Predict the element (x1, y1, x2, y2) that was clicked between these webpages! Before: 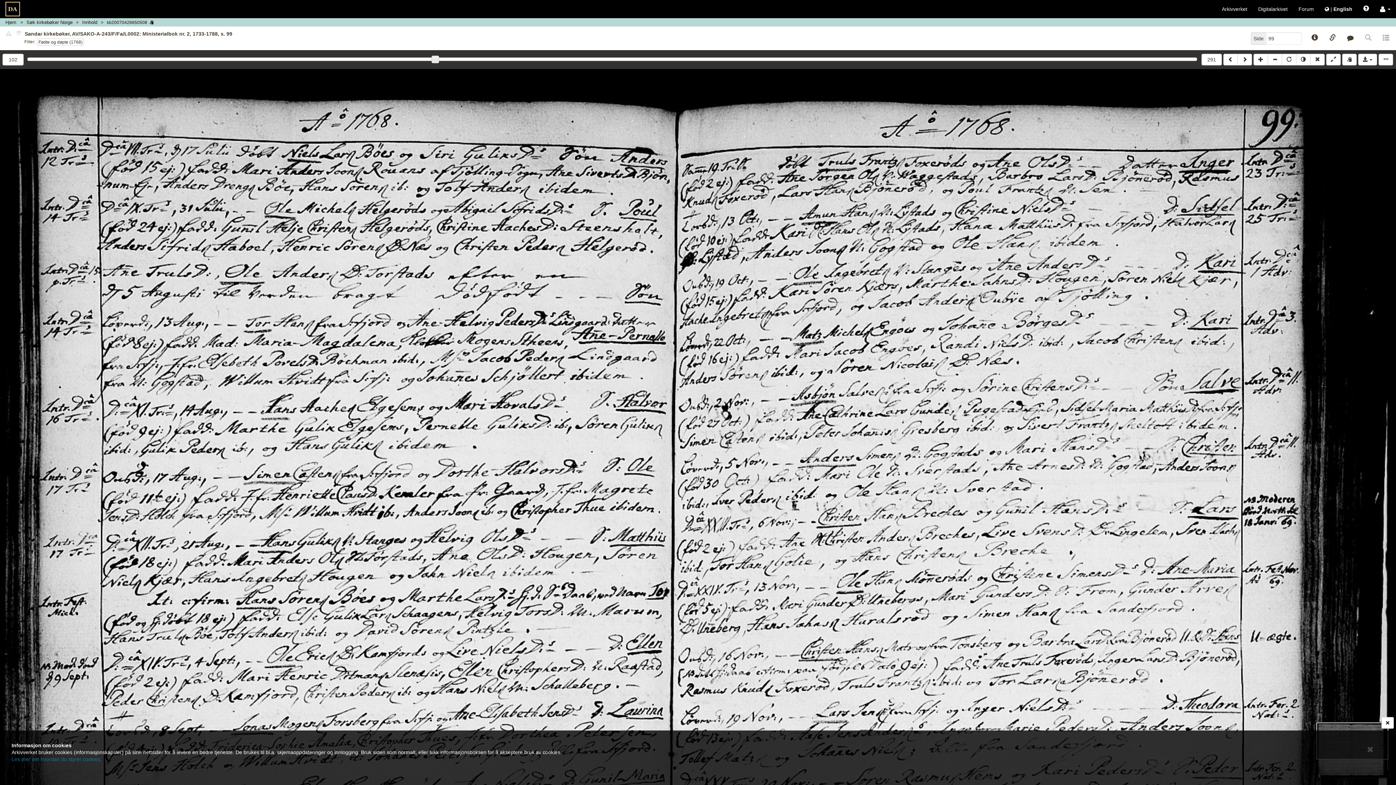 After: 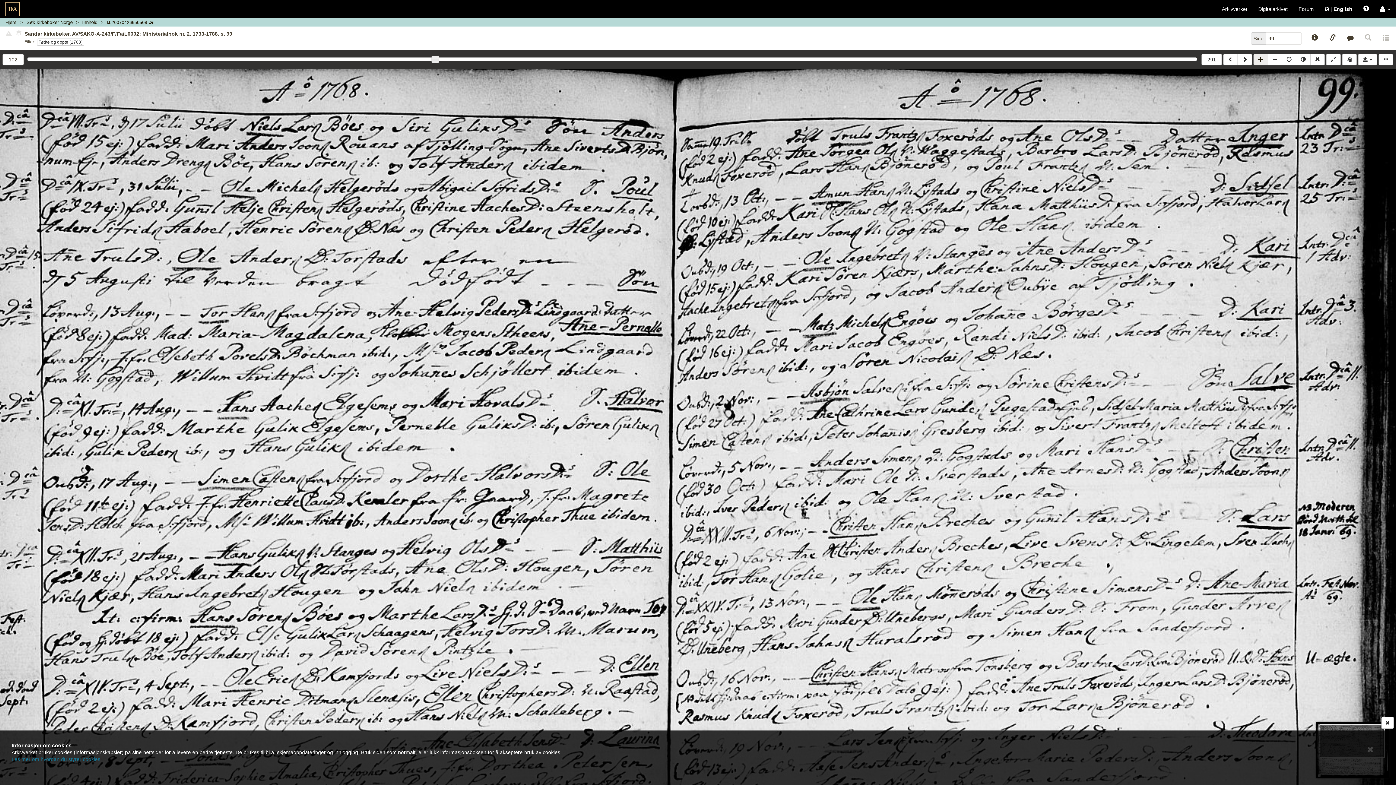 Action: bbox: (1253, 53, 1268, 65)